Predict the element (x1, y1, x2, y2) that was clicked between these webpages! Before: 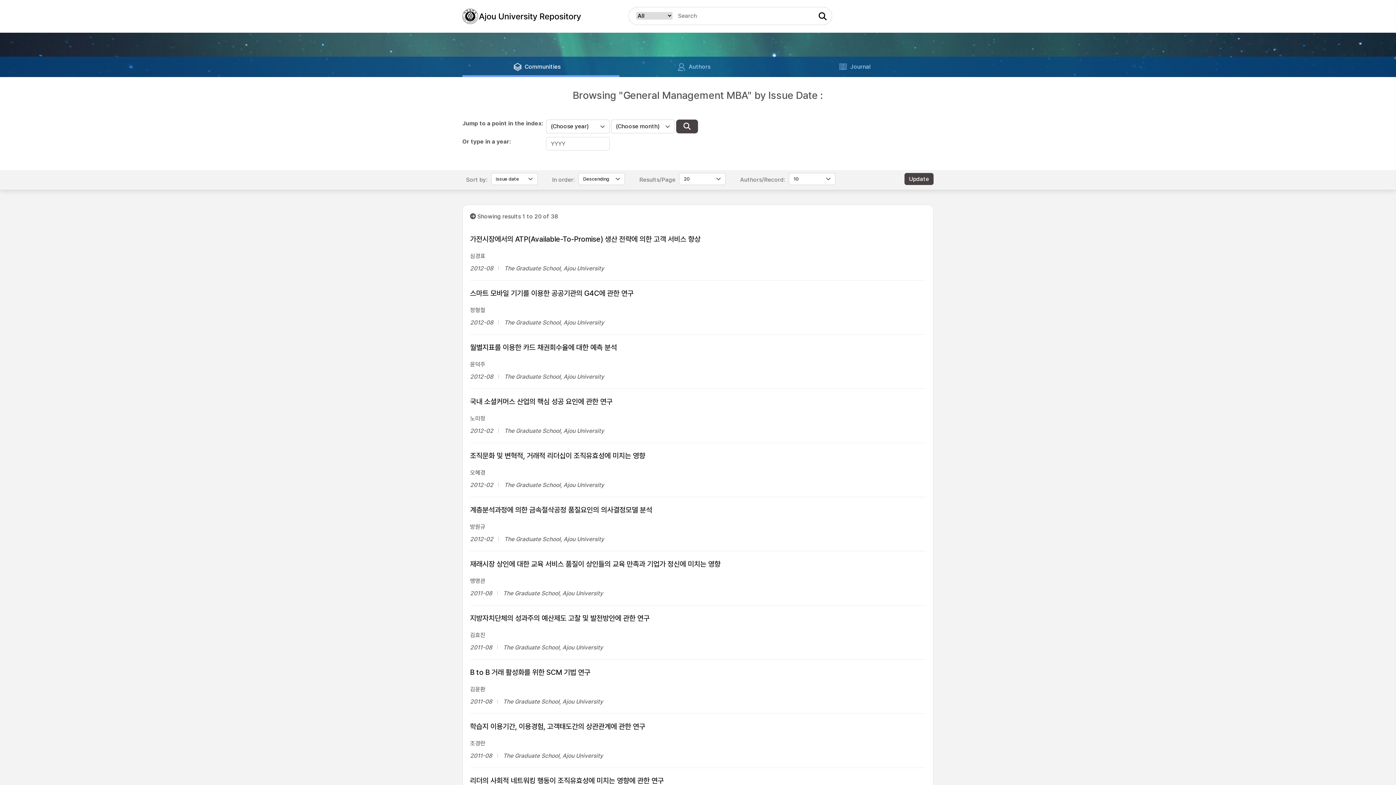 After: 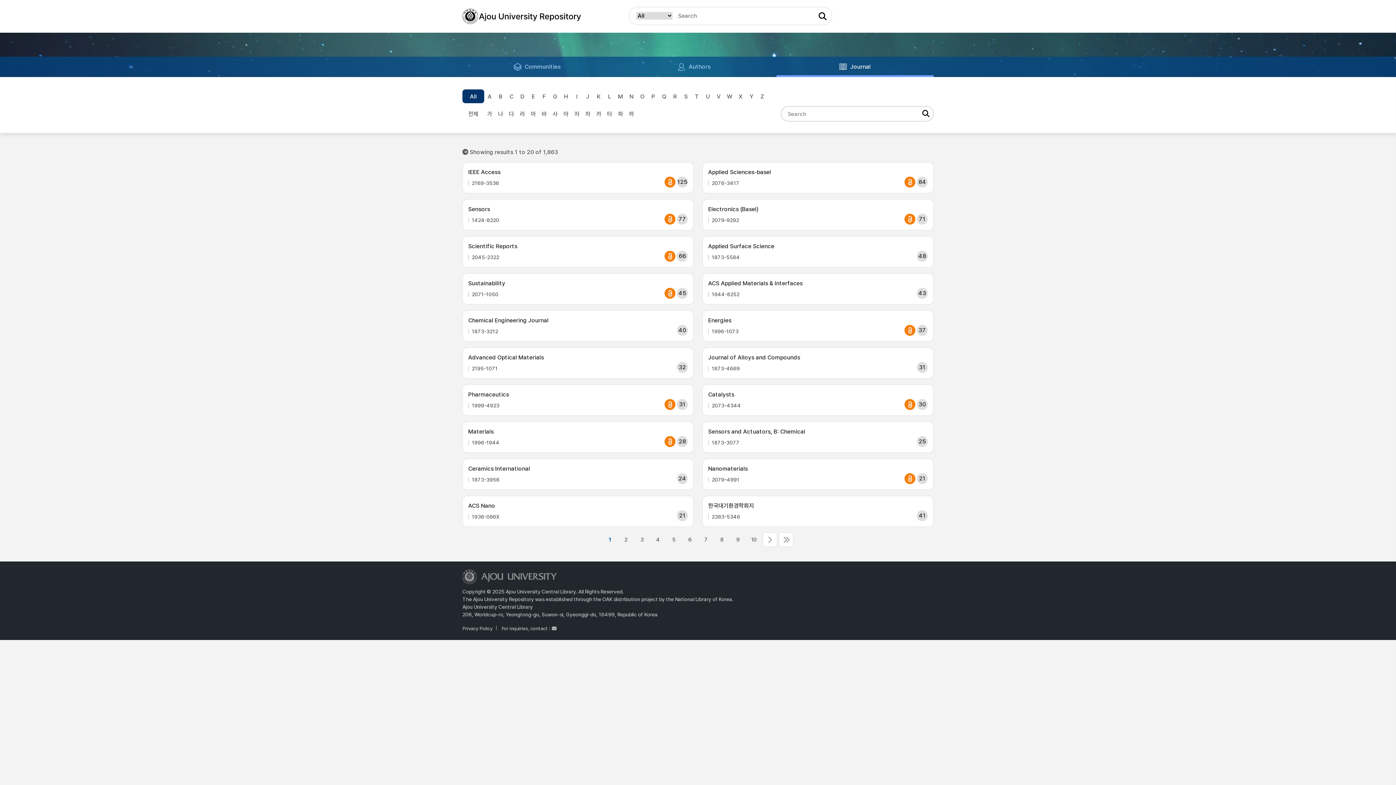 Action: bbox: (776, 56, 933, 77) label: Journal